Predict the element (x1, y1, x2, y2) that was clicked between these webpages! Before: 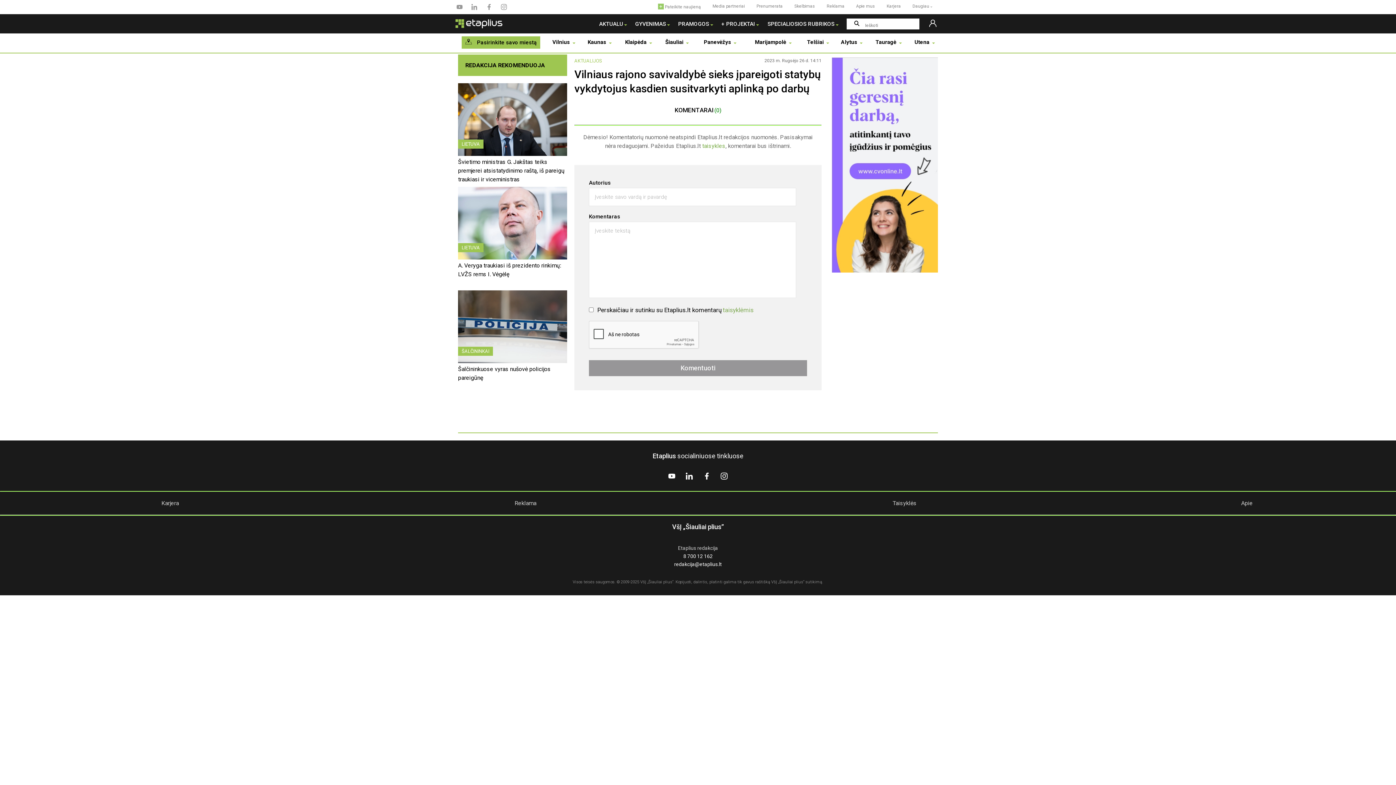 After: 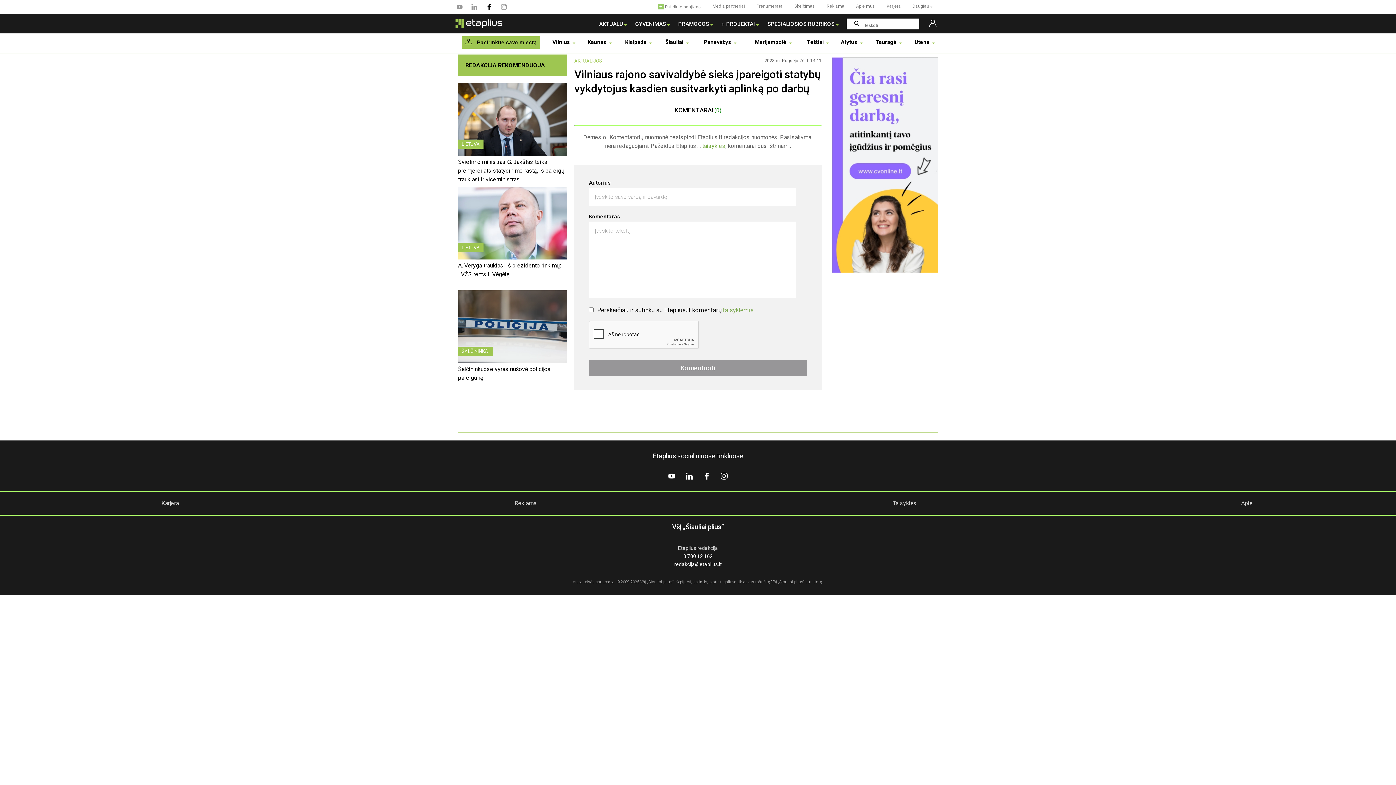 Action: bbox: (485, 6, 493, 11)